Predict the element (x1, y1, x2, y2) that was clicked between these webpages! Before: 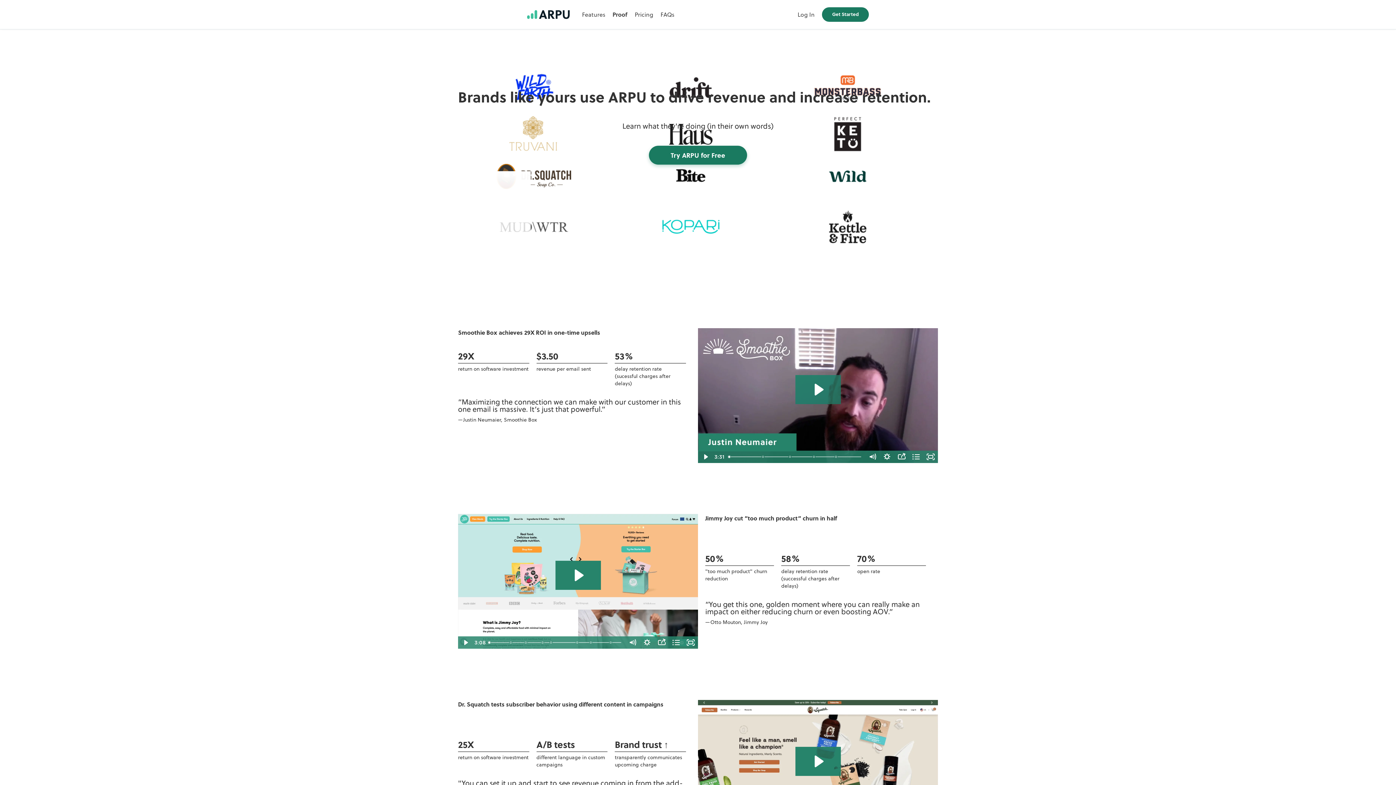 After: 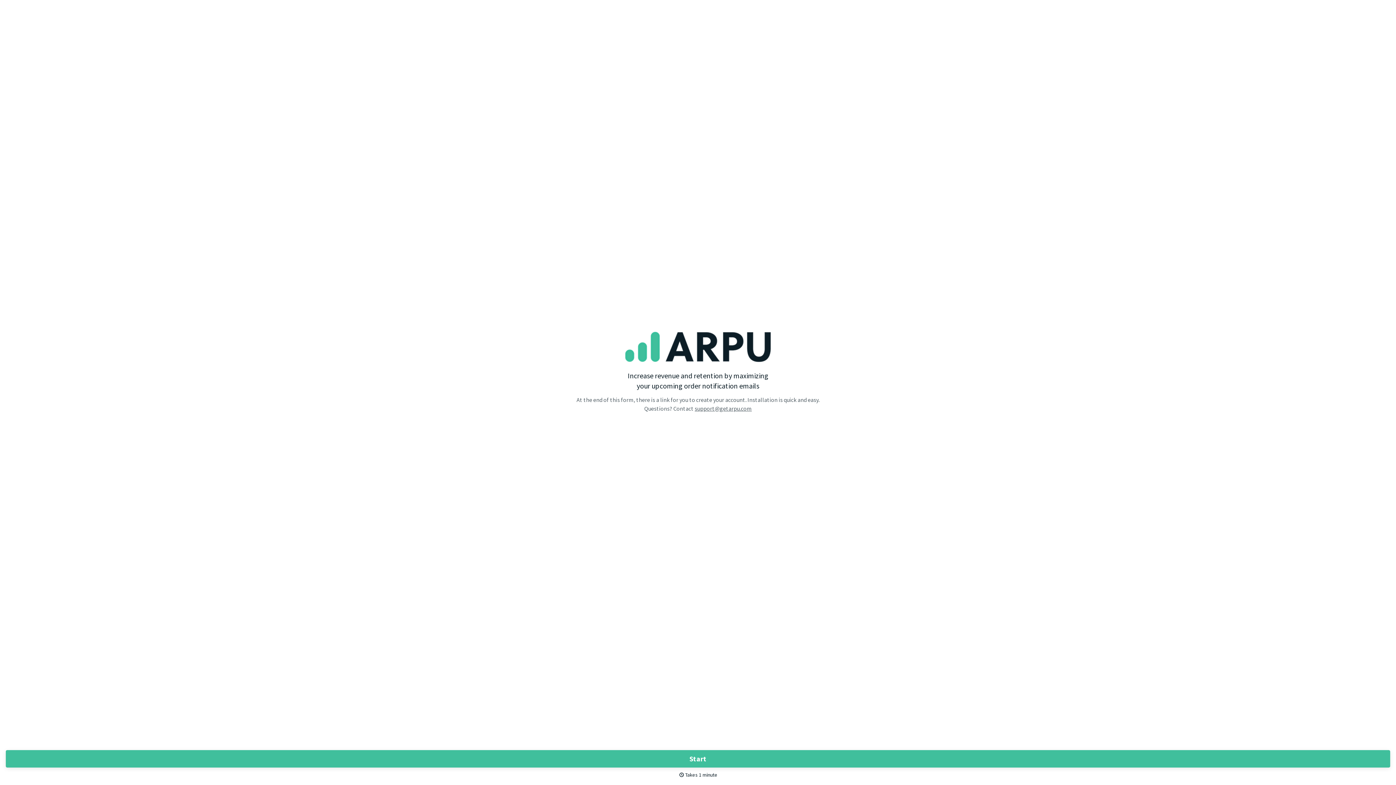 Action: bbox: (822, 7, 869, 21) label: Get Started